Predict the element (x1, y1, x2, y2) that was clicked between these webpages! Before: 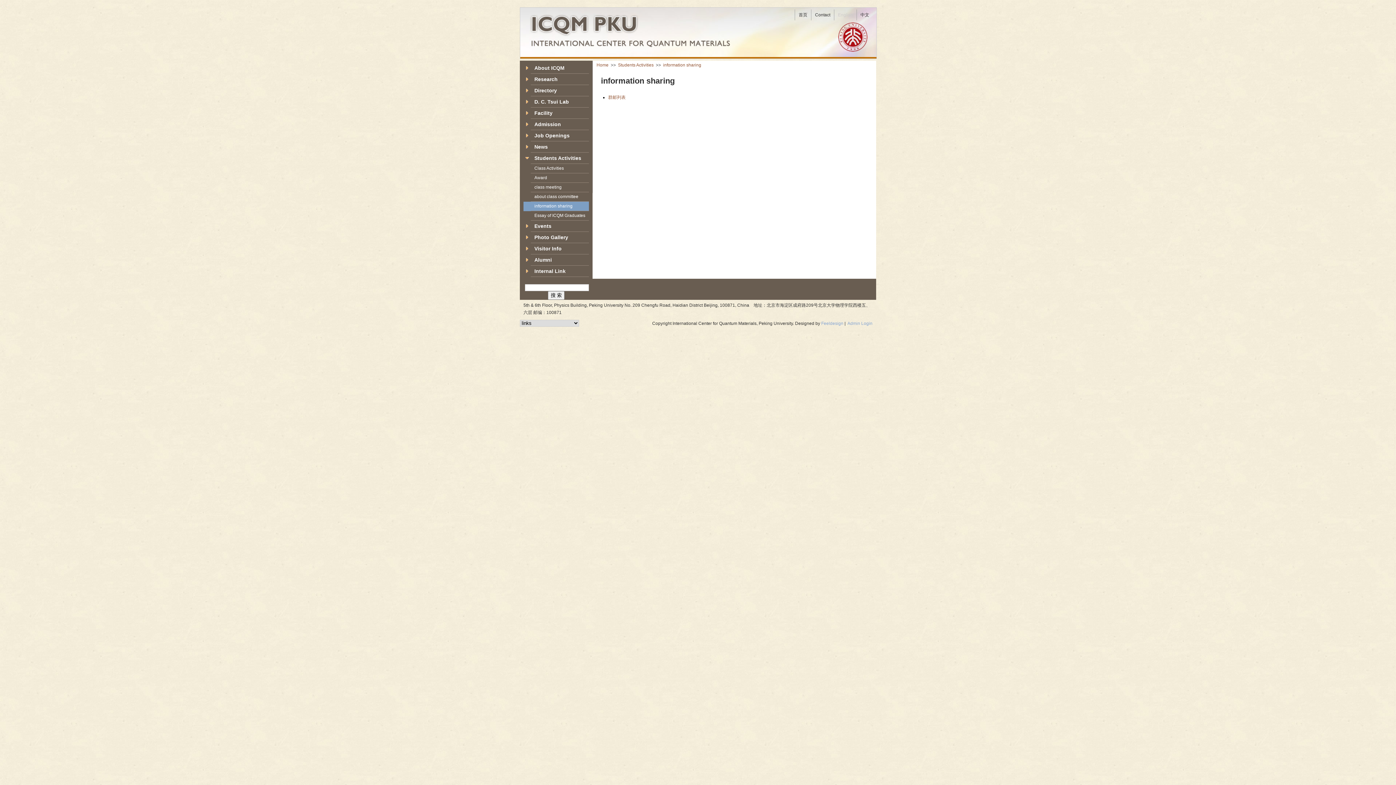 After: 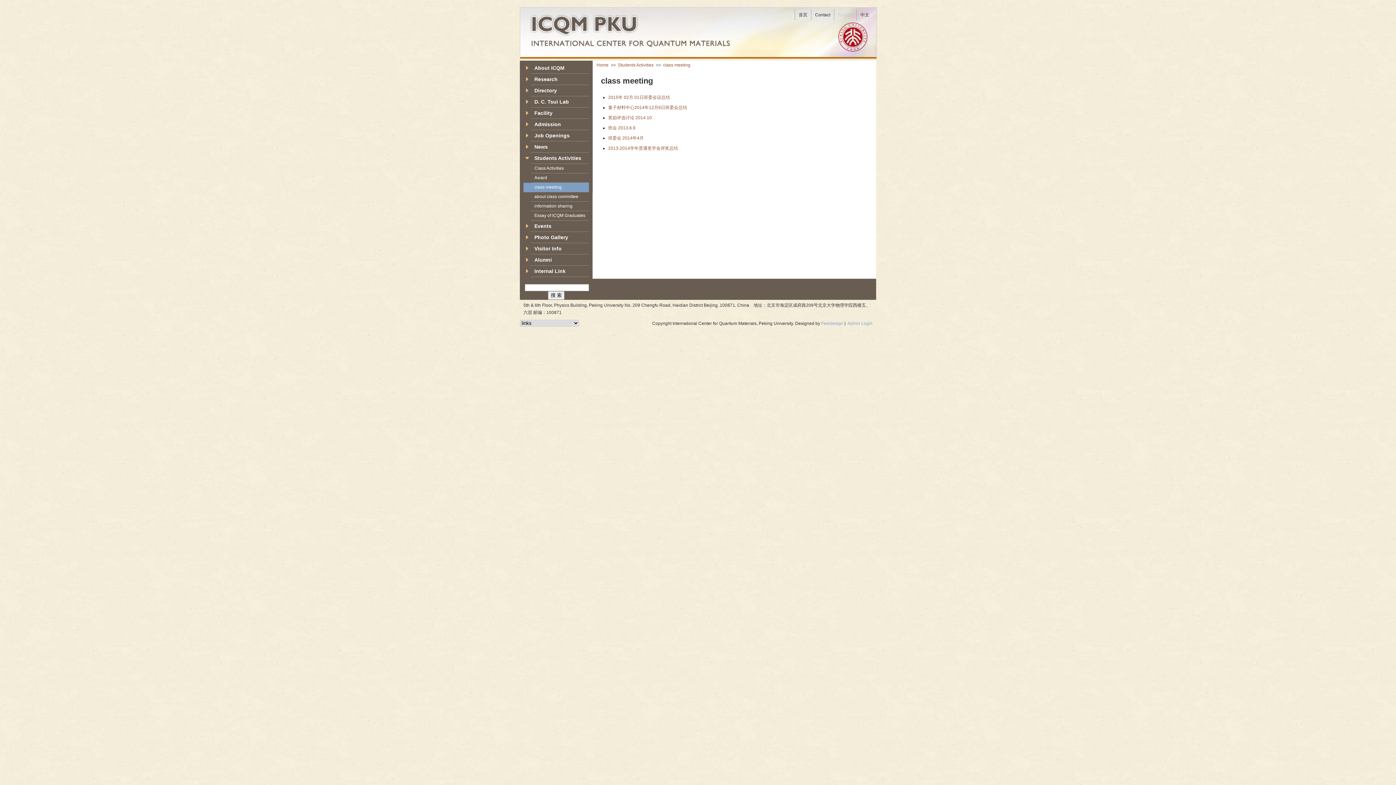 Action: bbox: (530, 182, 589, 192) label: class meeting